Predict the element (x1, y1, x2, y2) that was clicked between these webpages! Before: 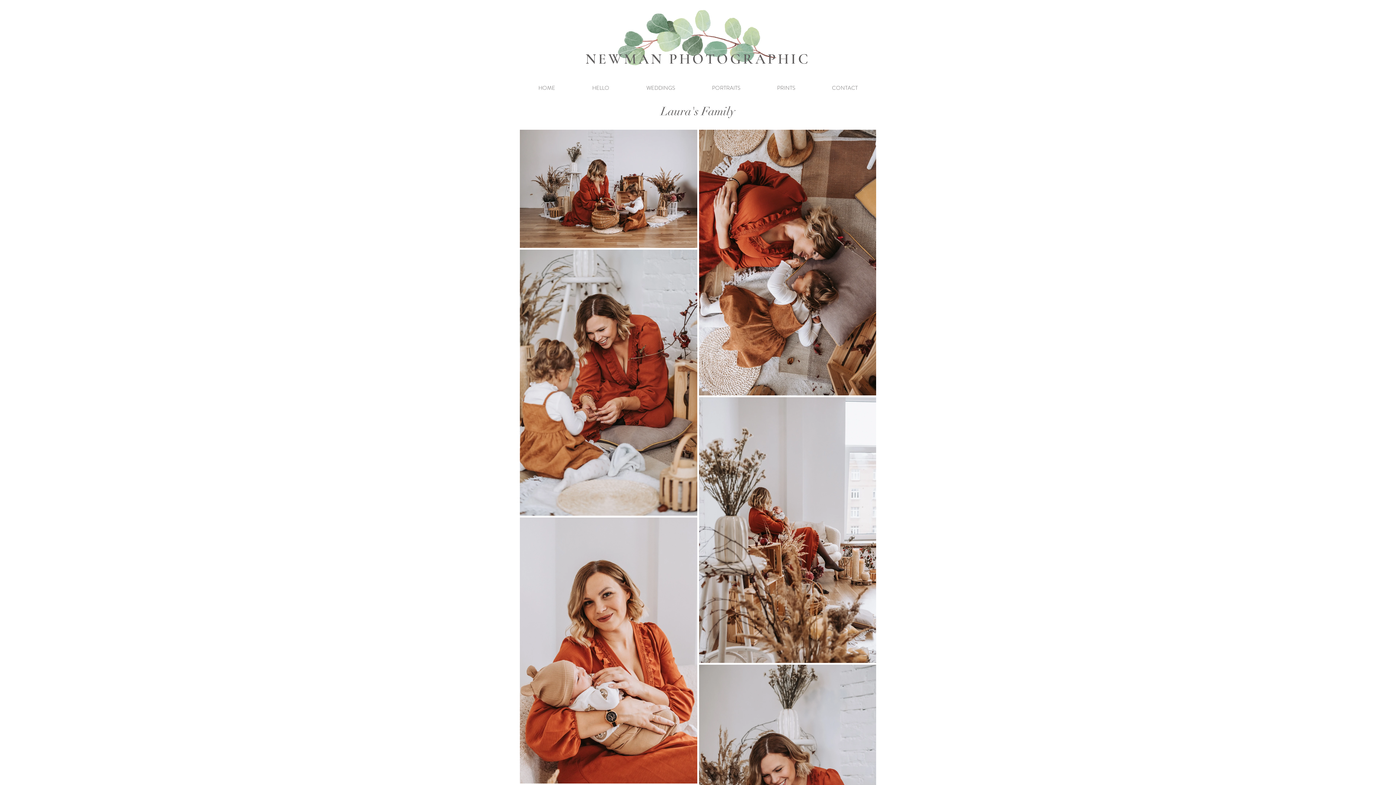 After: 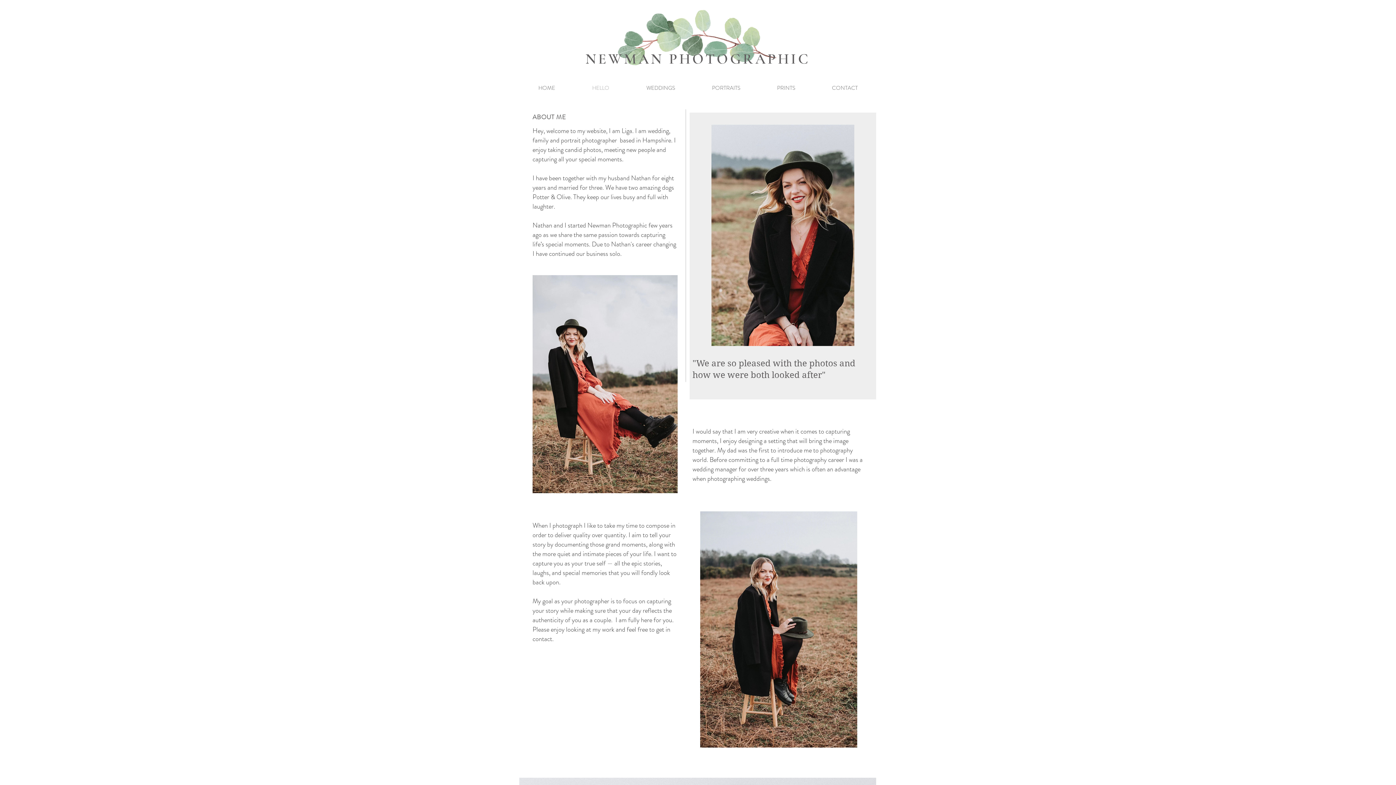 Action: bbox: (573, 80, 628, 95) label: HELLO